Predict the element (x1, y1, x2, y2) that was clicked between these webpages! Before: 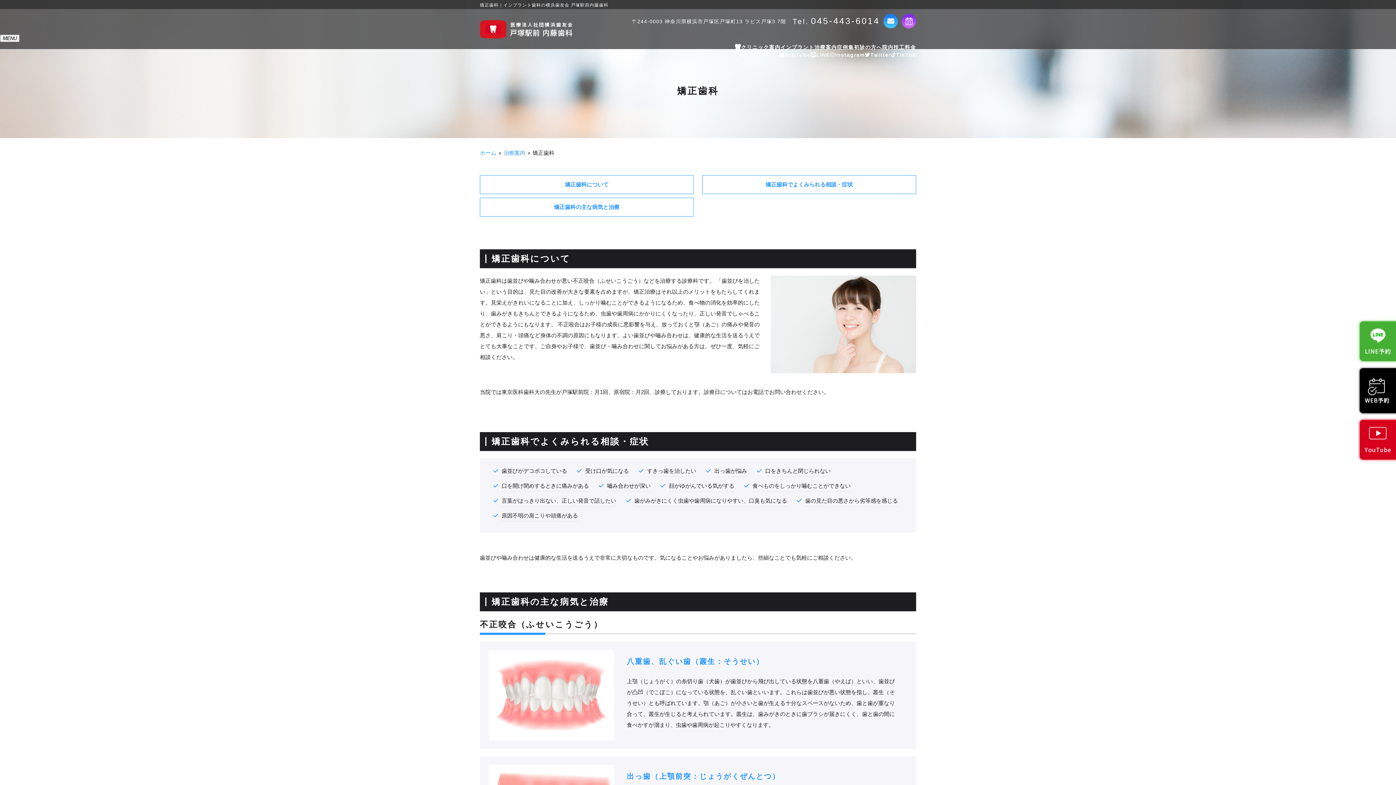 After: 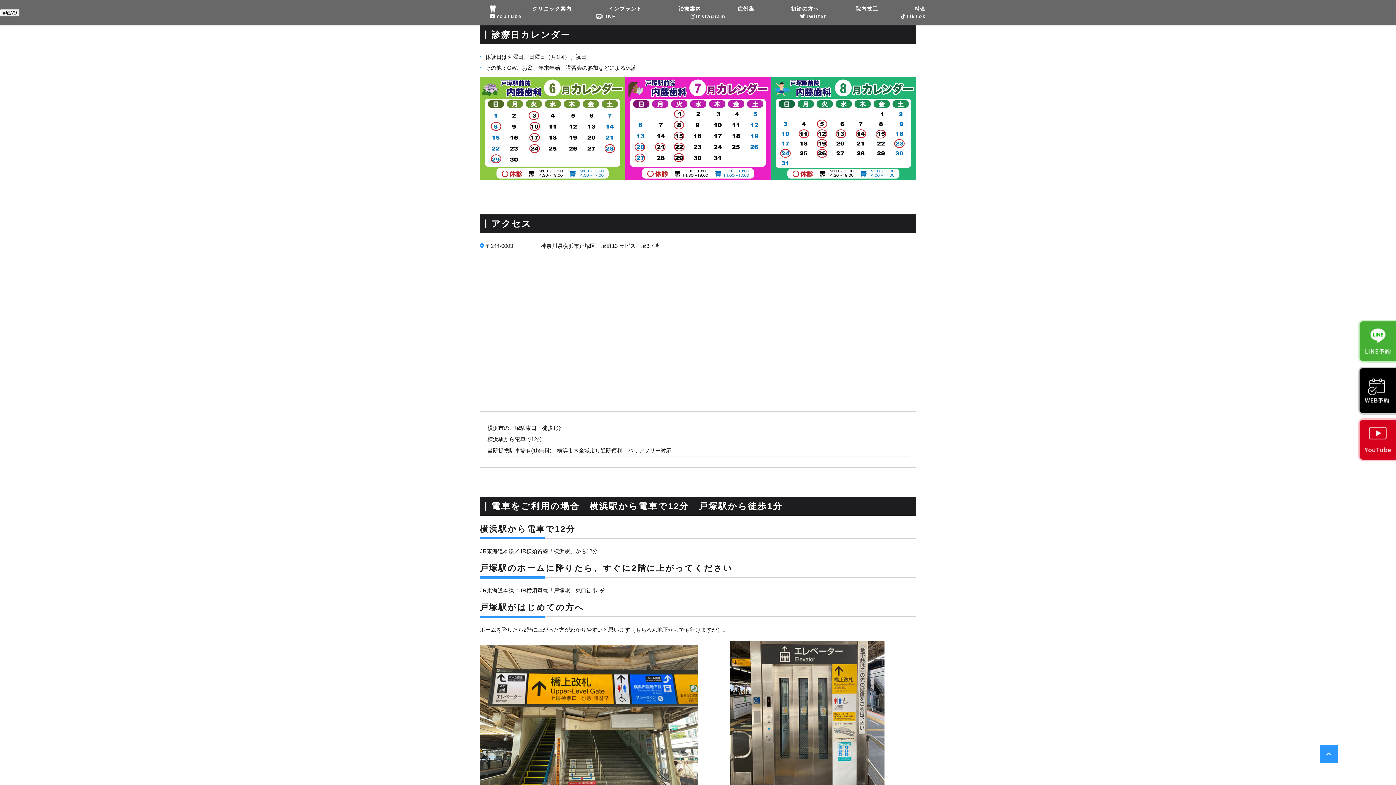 Action: bbox: (901, 13, 916, 28)